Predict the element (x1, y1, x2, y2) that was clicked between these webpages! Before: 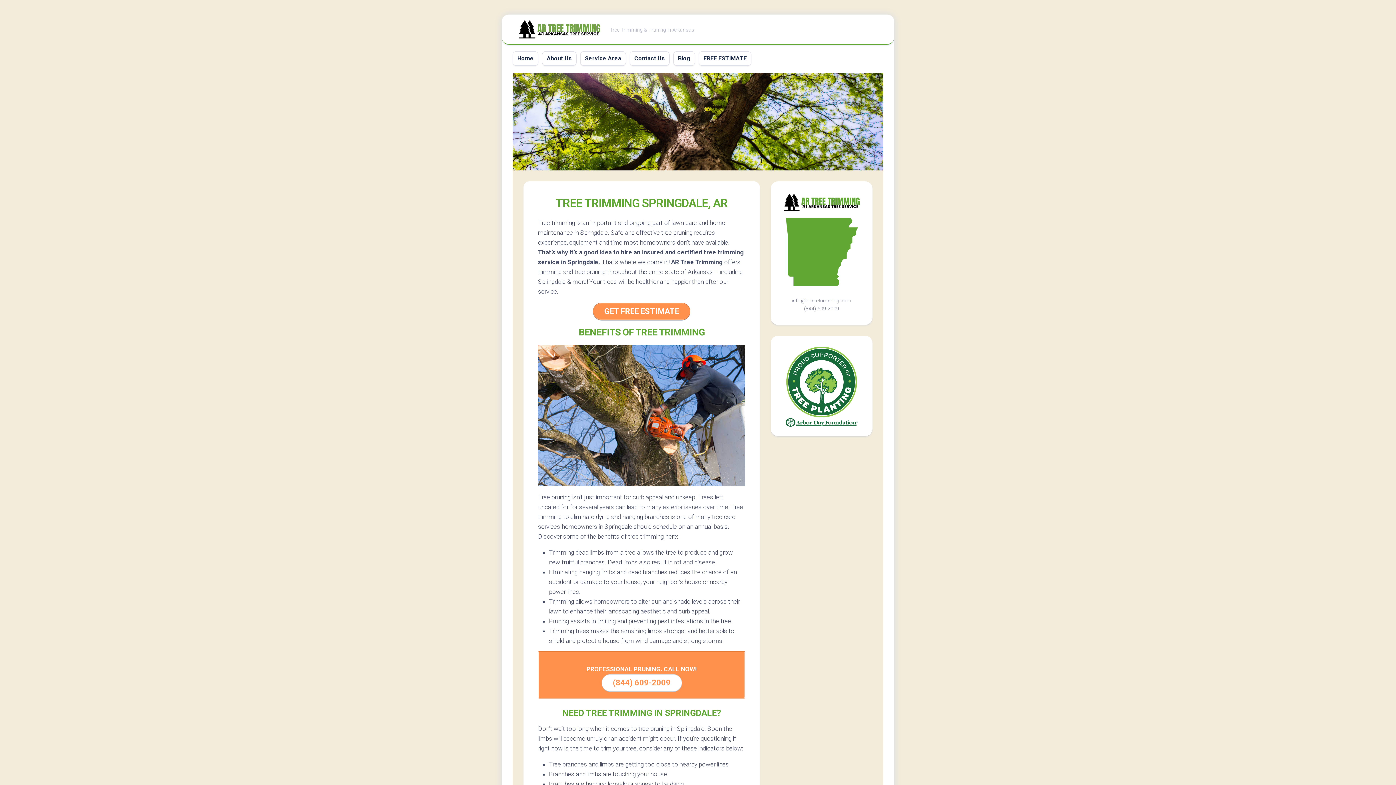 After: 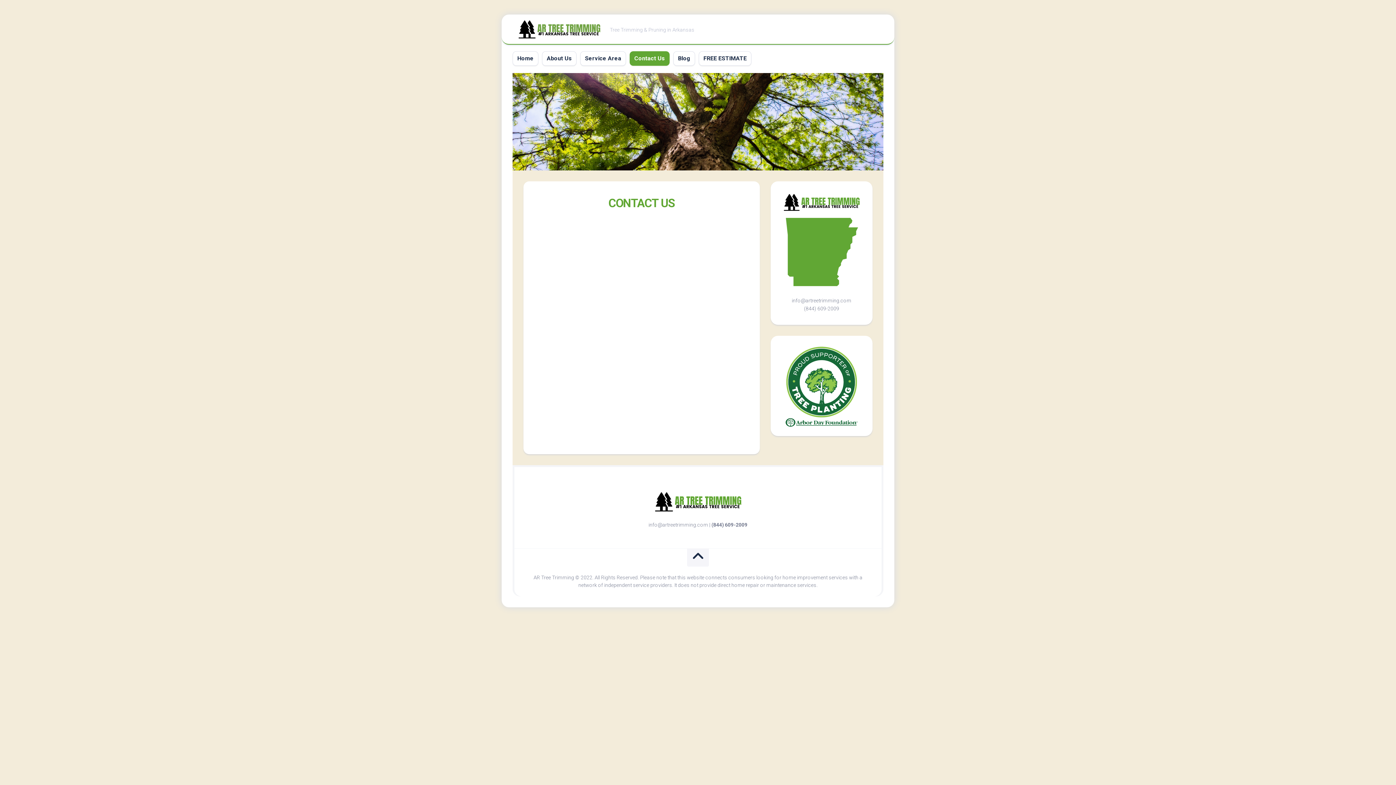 Action: bbox: (634, 54, 665, 62) label: Contact Us